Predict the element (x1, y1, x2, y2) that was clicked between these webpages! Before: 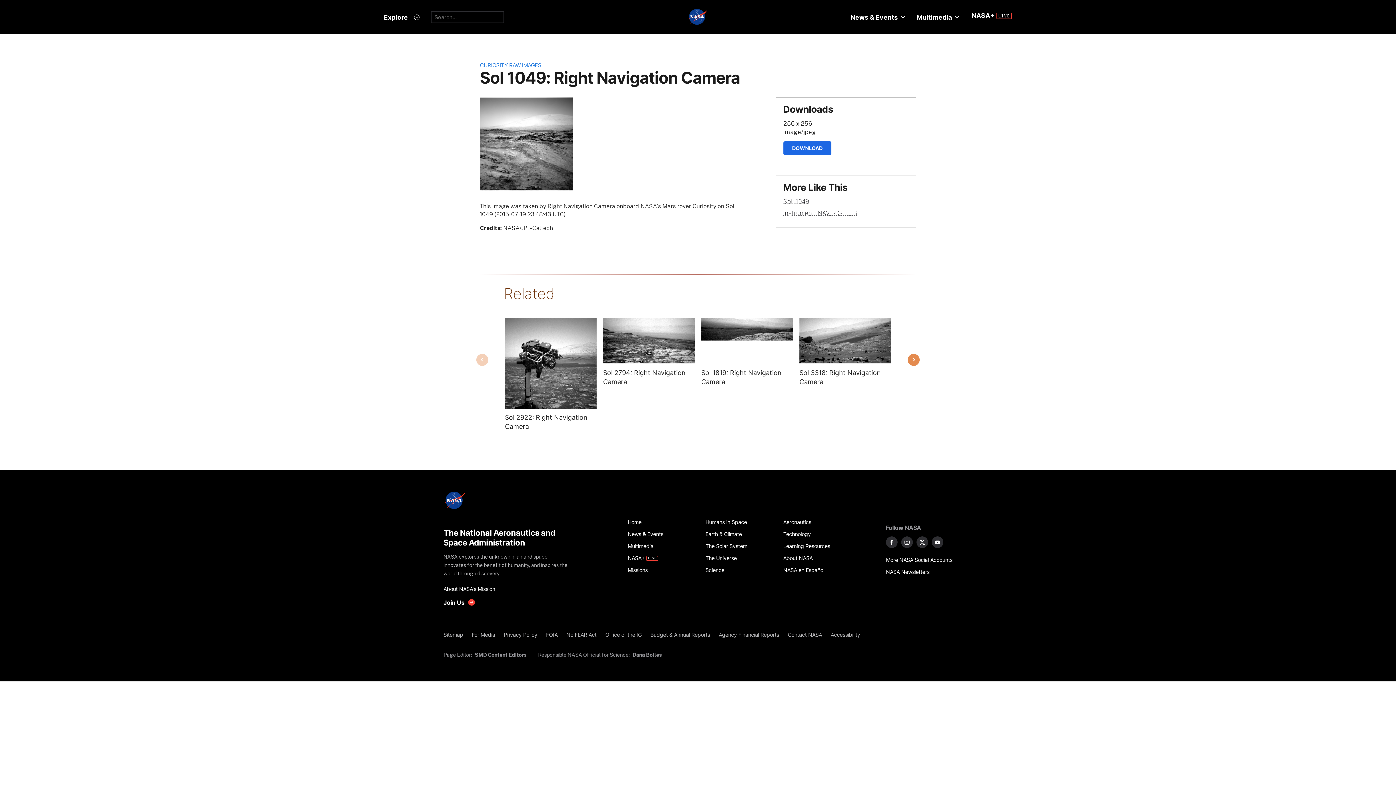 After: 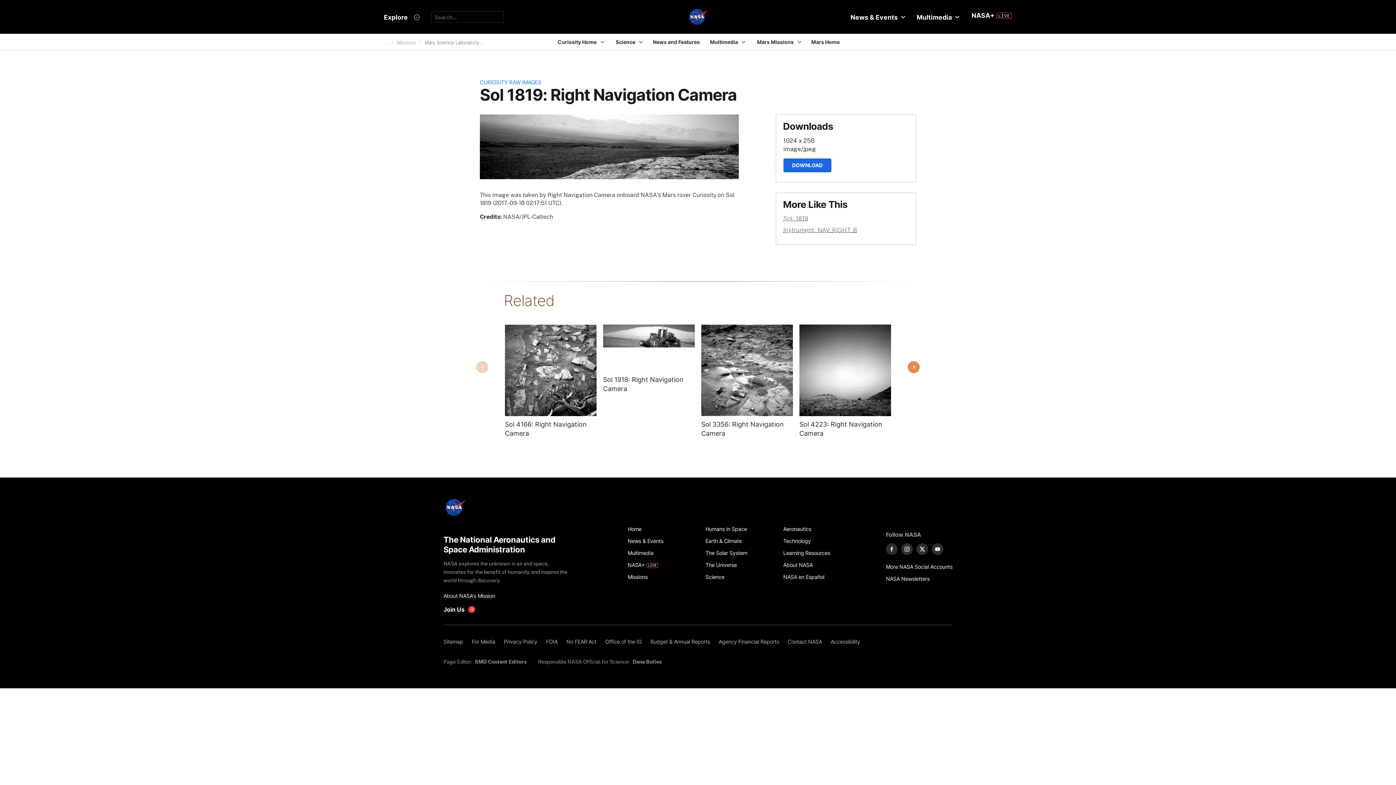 Action: label: Sol 1819: Right Navigation Camera bbox: (701, 368, 793, 386)